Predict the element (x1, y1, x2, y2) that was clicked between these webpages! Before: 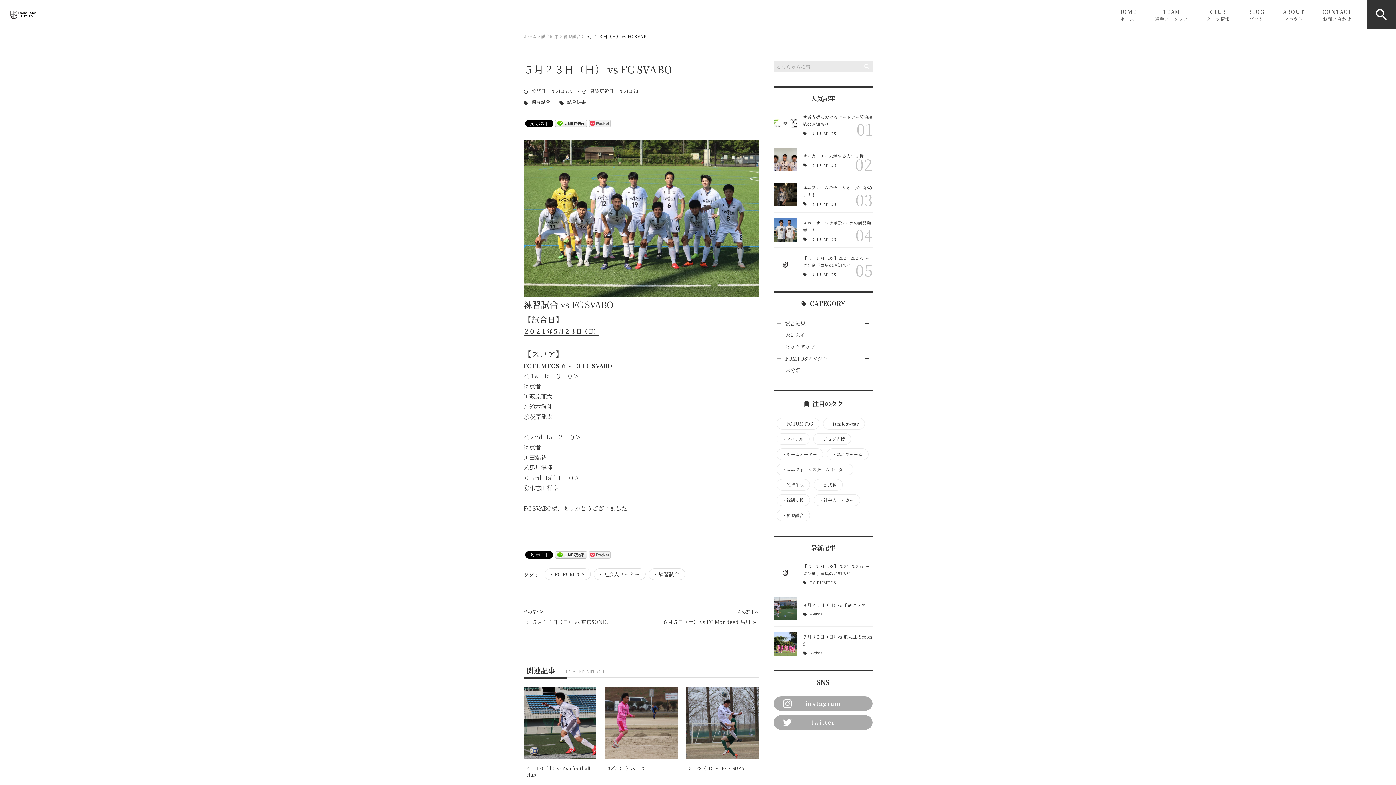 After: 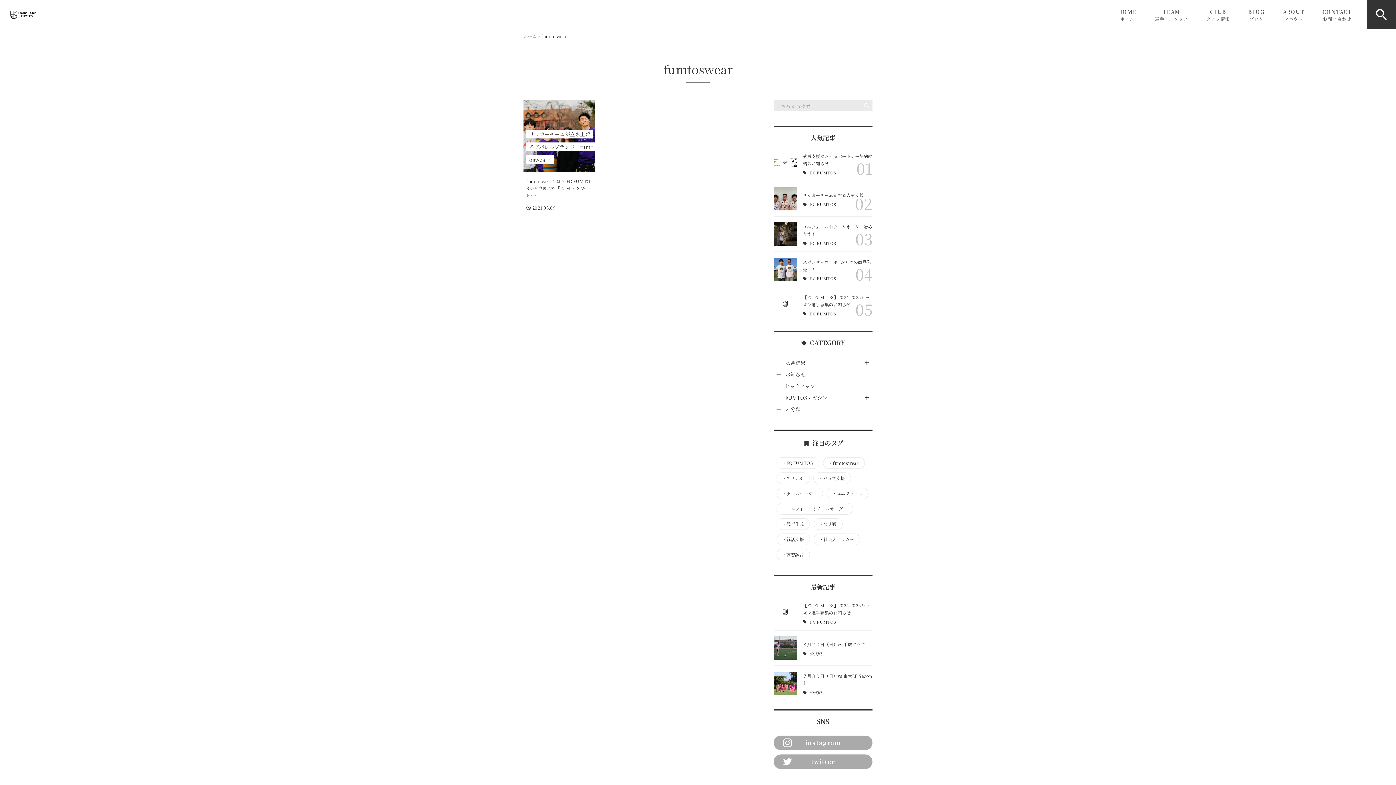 Action: bbox: (828, 421, 858, 426) label: ・fumtoswear